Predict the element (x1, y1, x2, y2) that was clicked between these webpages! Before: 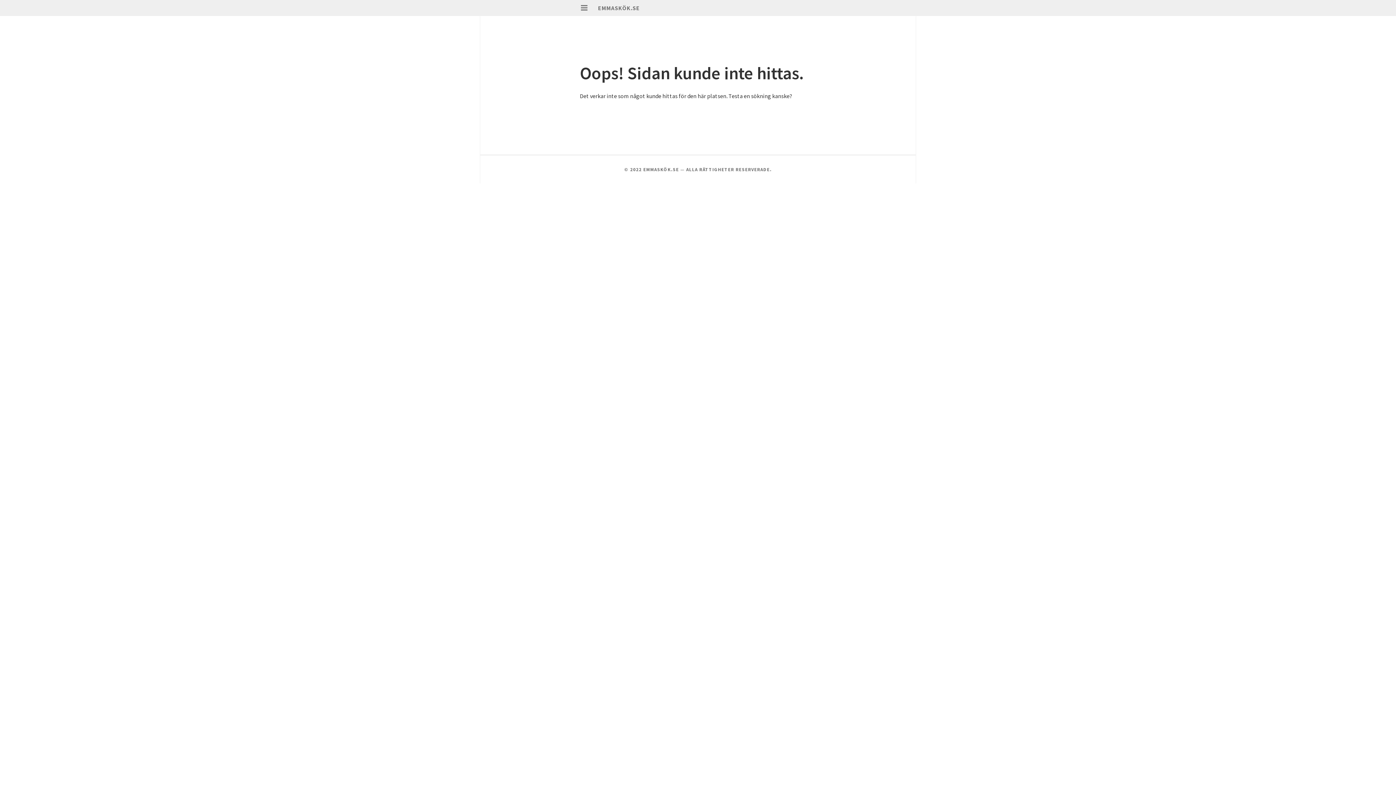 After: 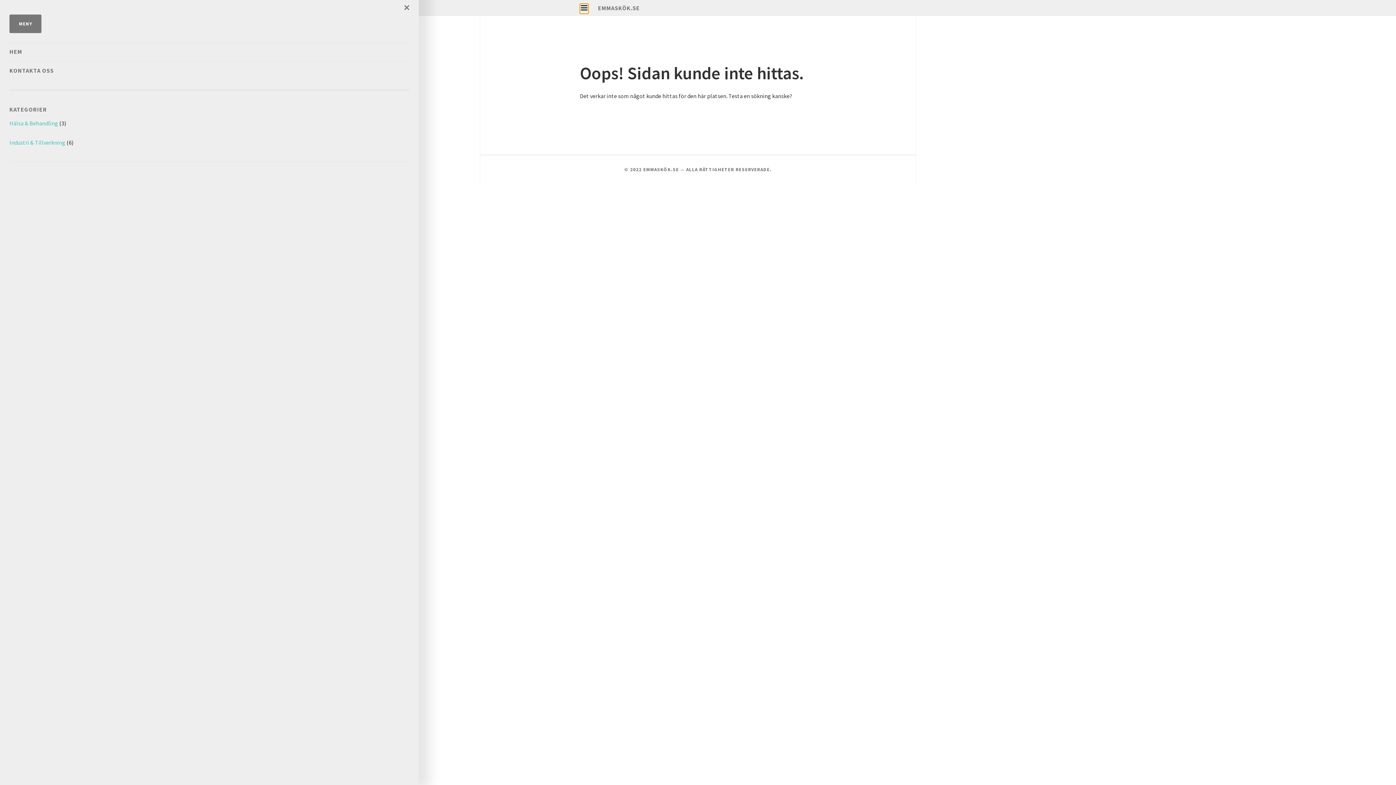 Action: bbox: (580, 3, 588, 12) label: PRIMÄR MENY